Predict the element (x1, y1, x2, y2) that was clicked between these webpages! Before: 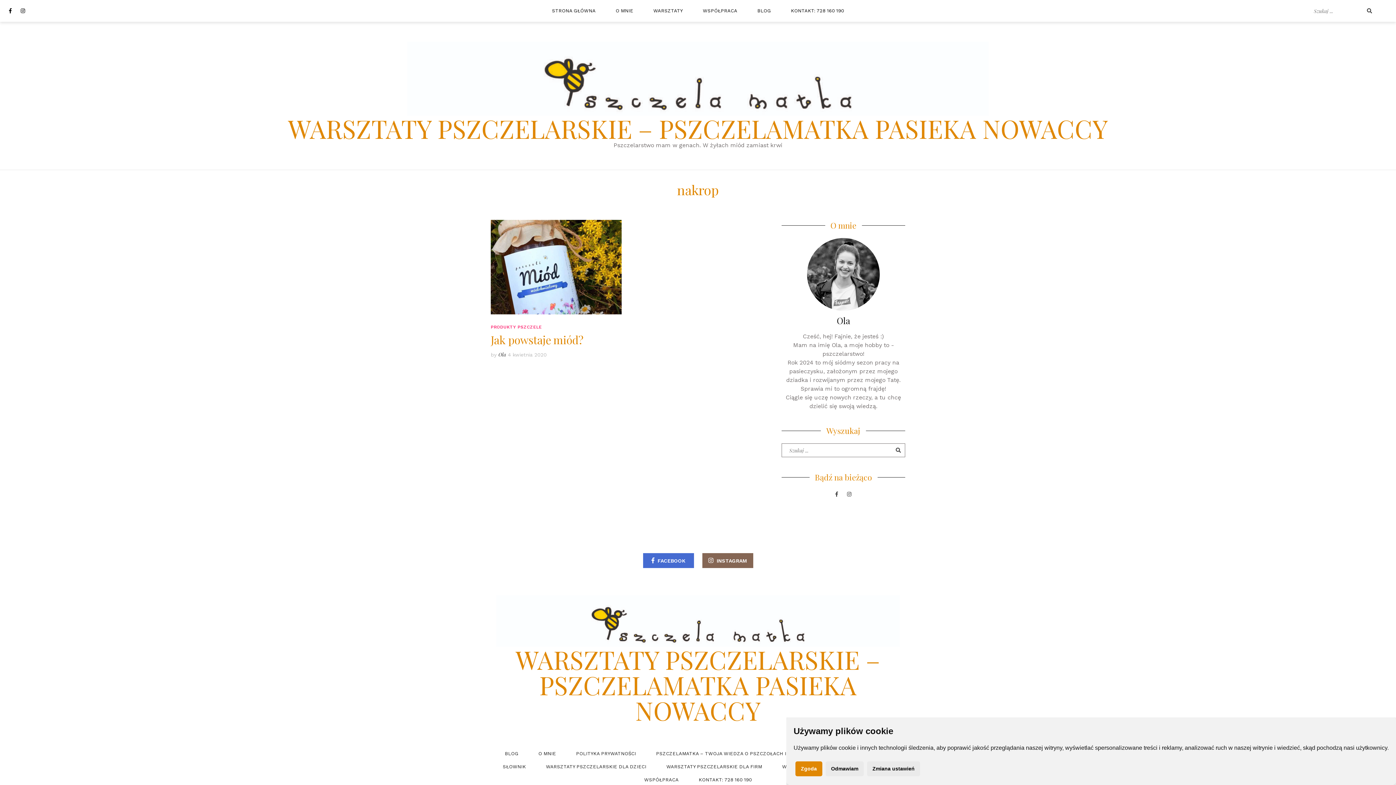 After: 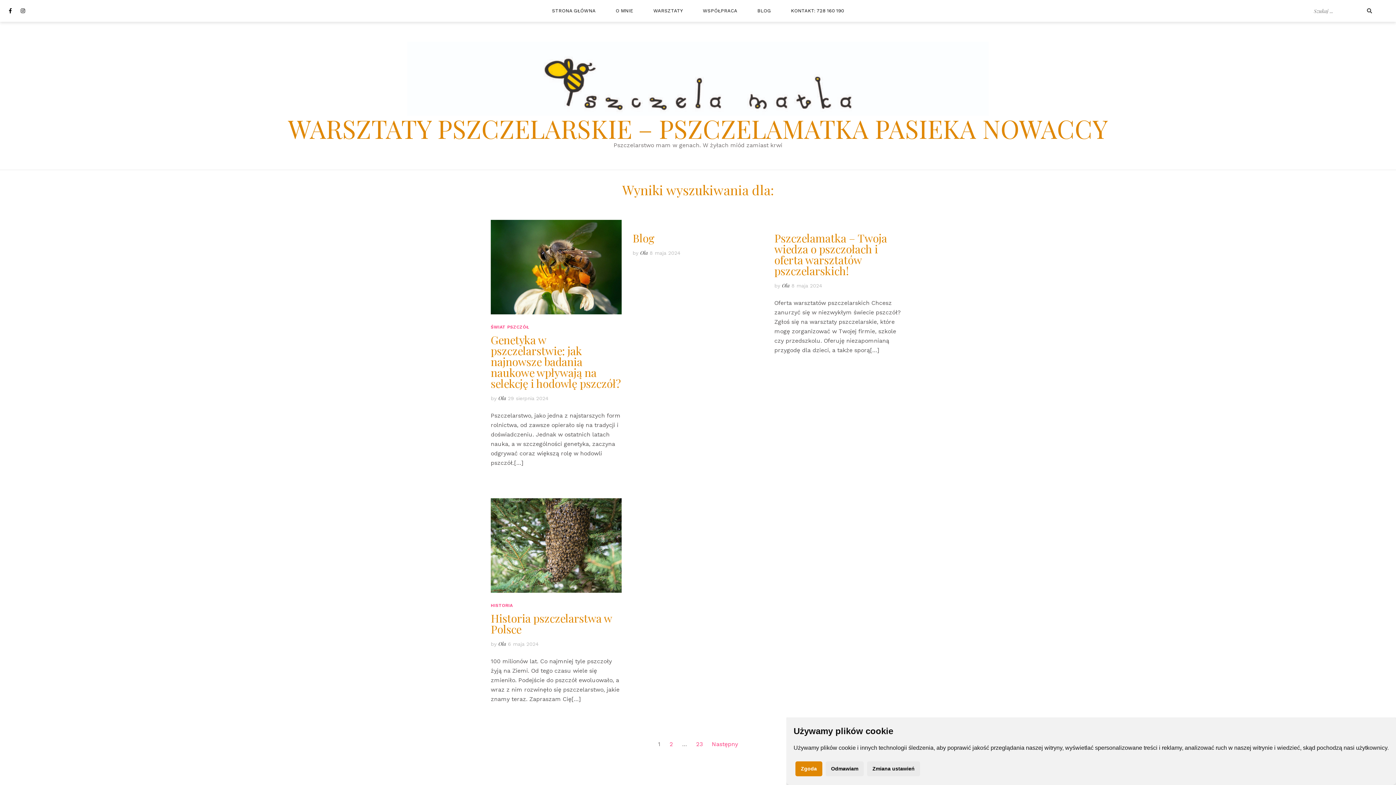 Action: bbox: (892, 444, 905, 457)